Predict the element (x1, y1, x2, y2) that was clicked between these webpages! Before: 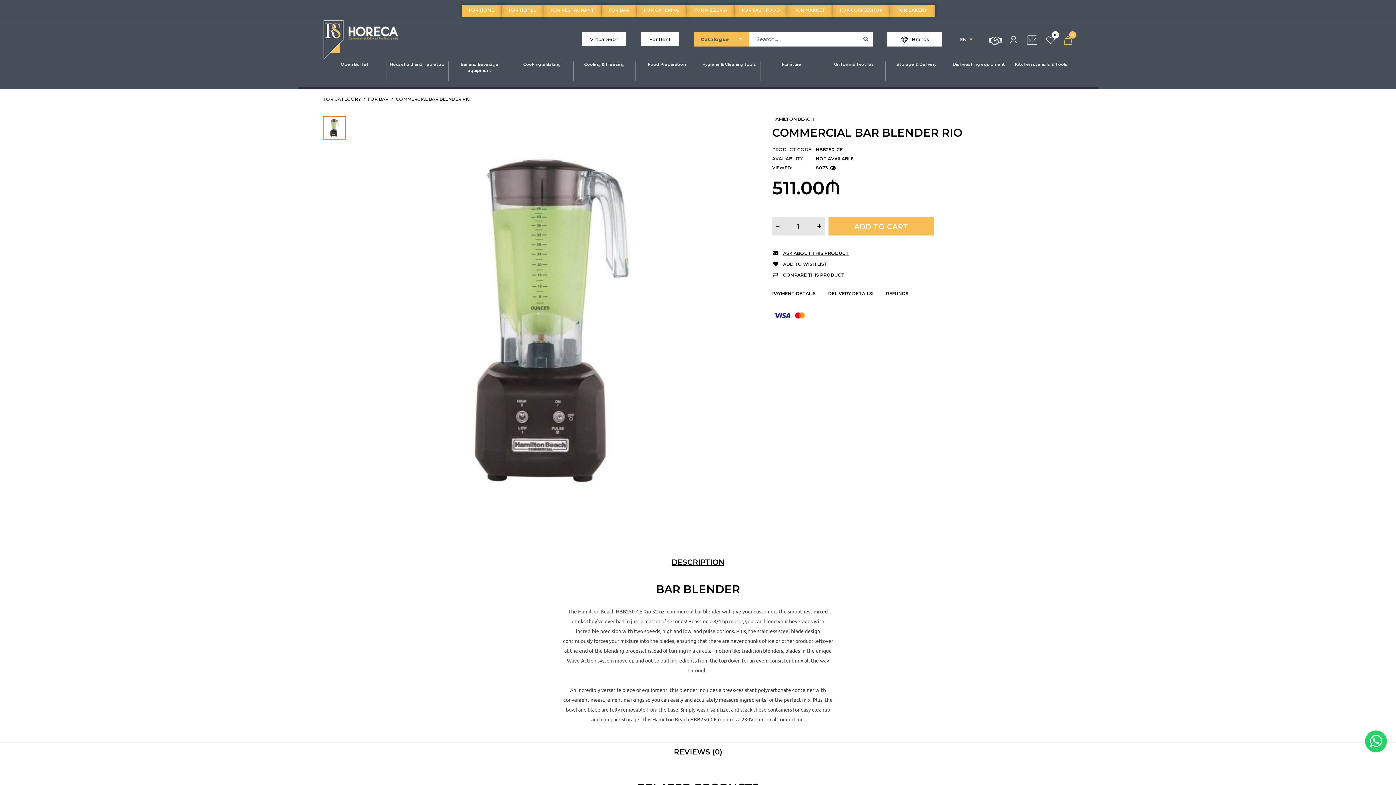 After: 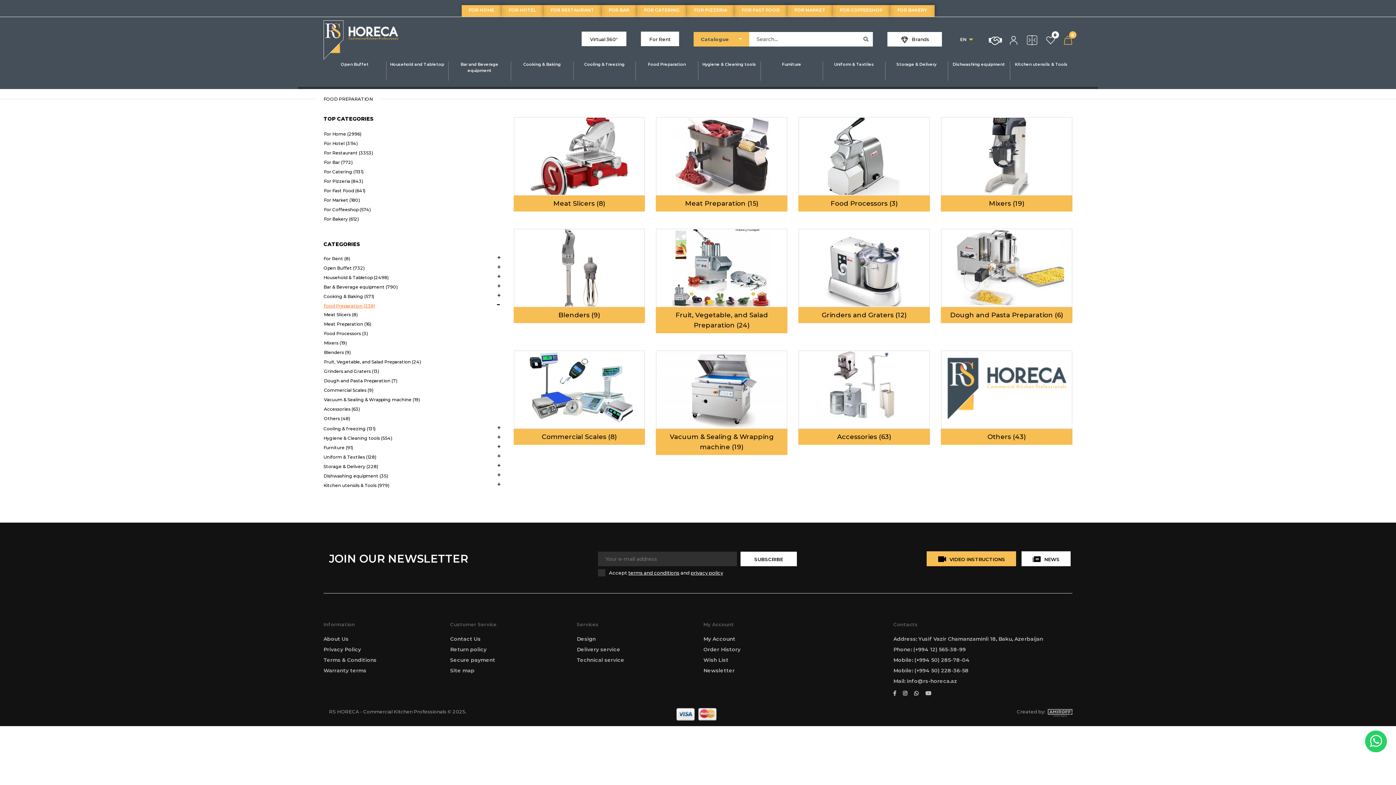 Action: label: Food Preparation bbox: (635, 61, 698, 79)